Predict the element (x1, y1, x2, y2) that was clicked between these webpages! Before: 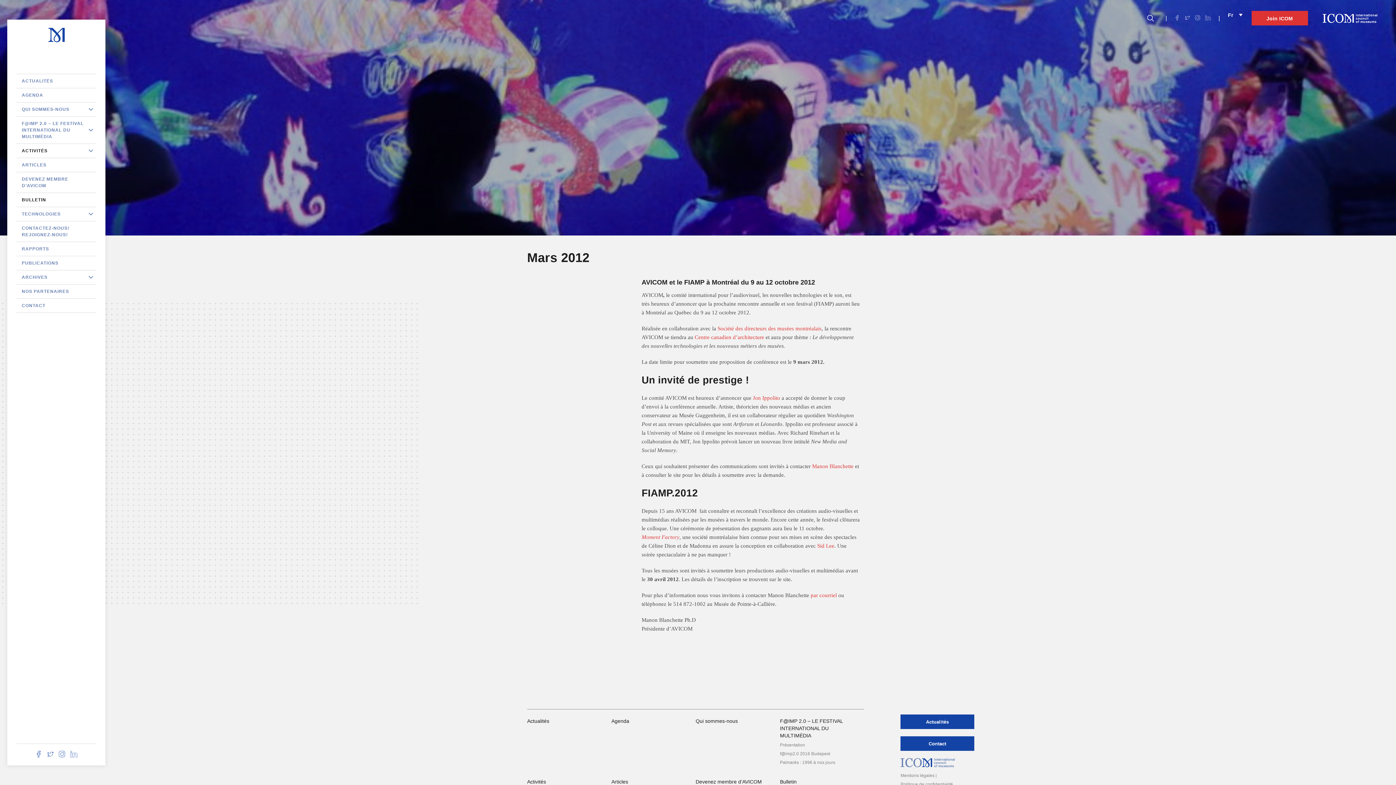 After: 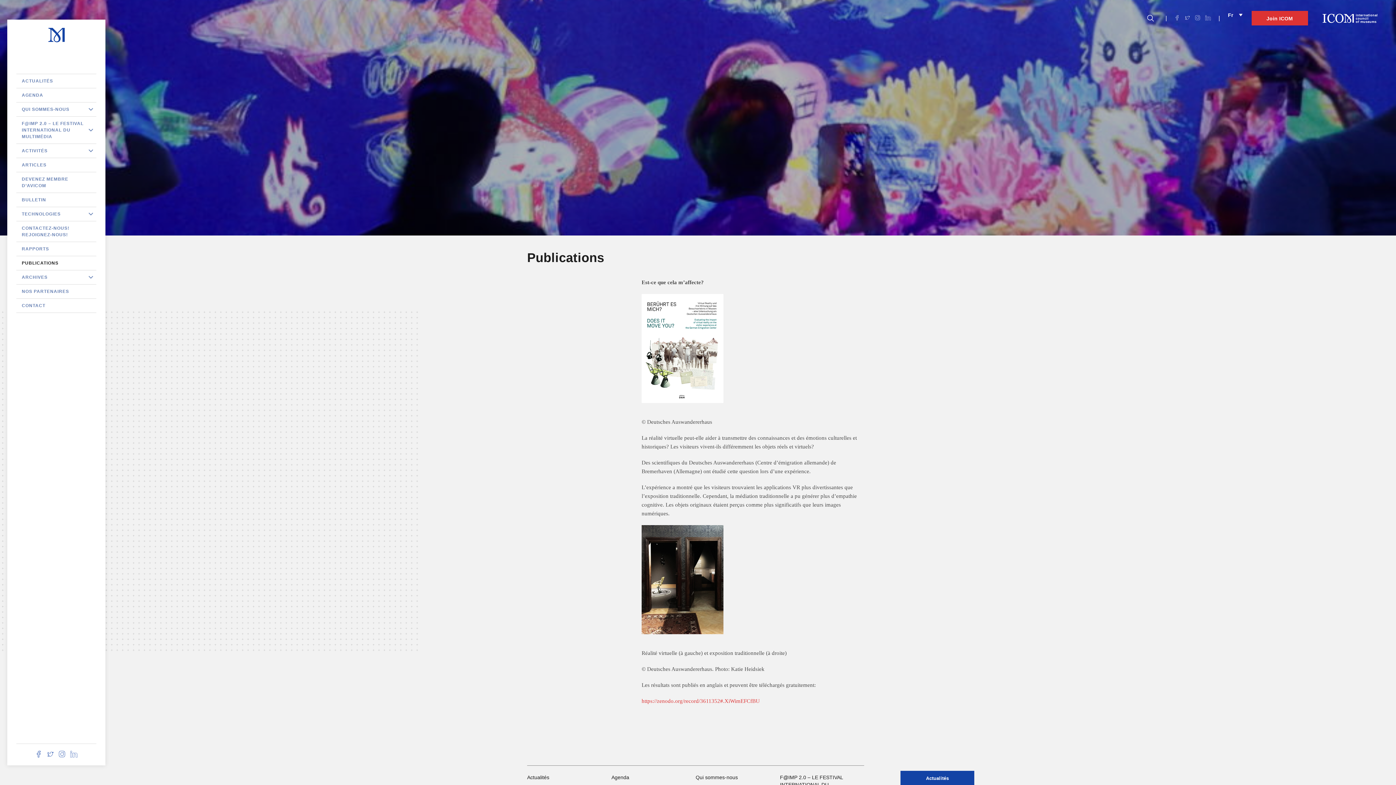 Action: label: PUBLICATIONS bbox: (16, 256, 96, 270)